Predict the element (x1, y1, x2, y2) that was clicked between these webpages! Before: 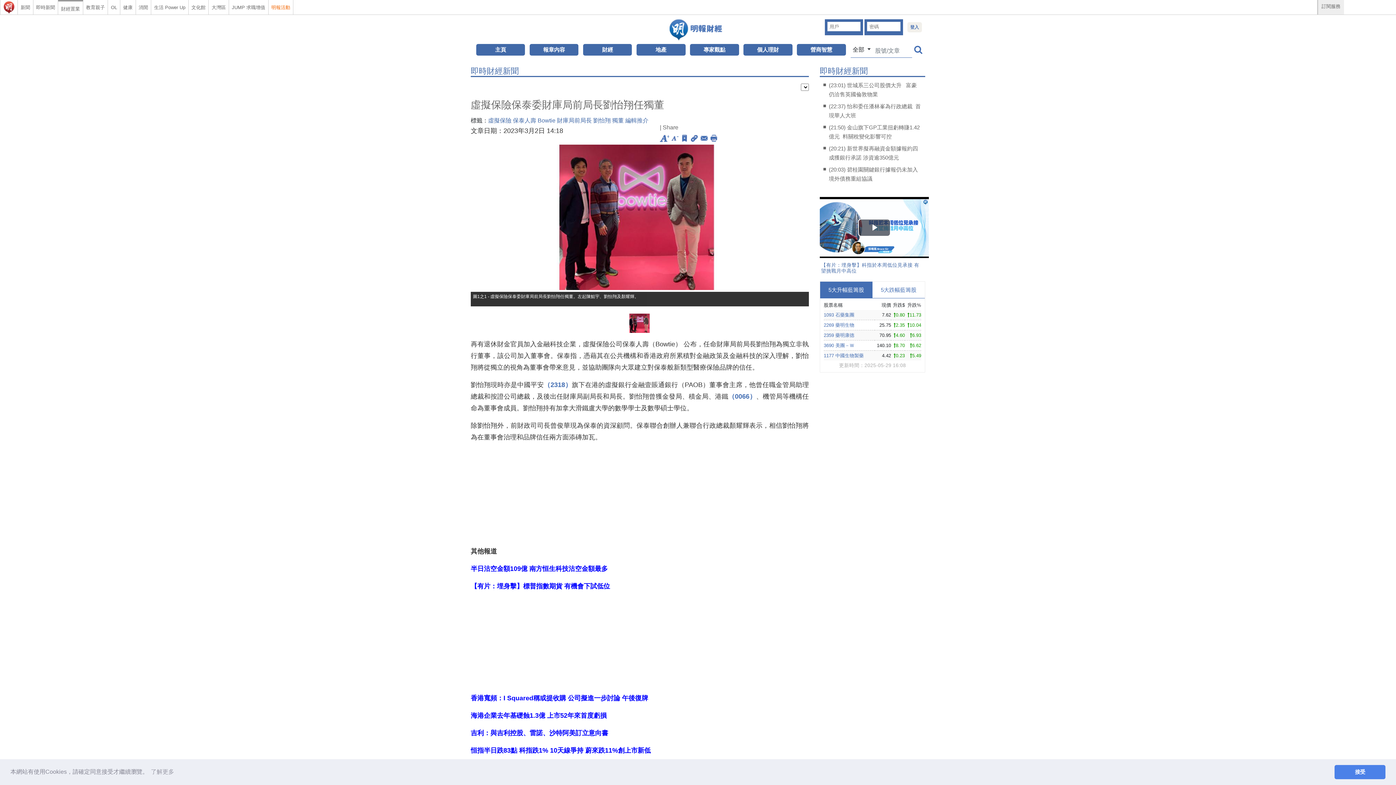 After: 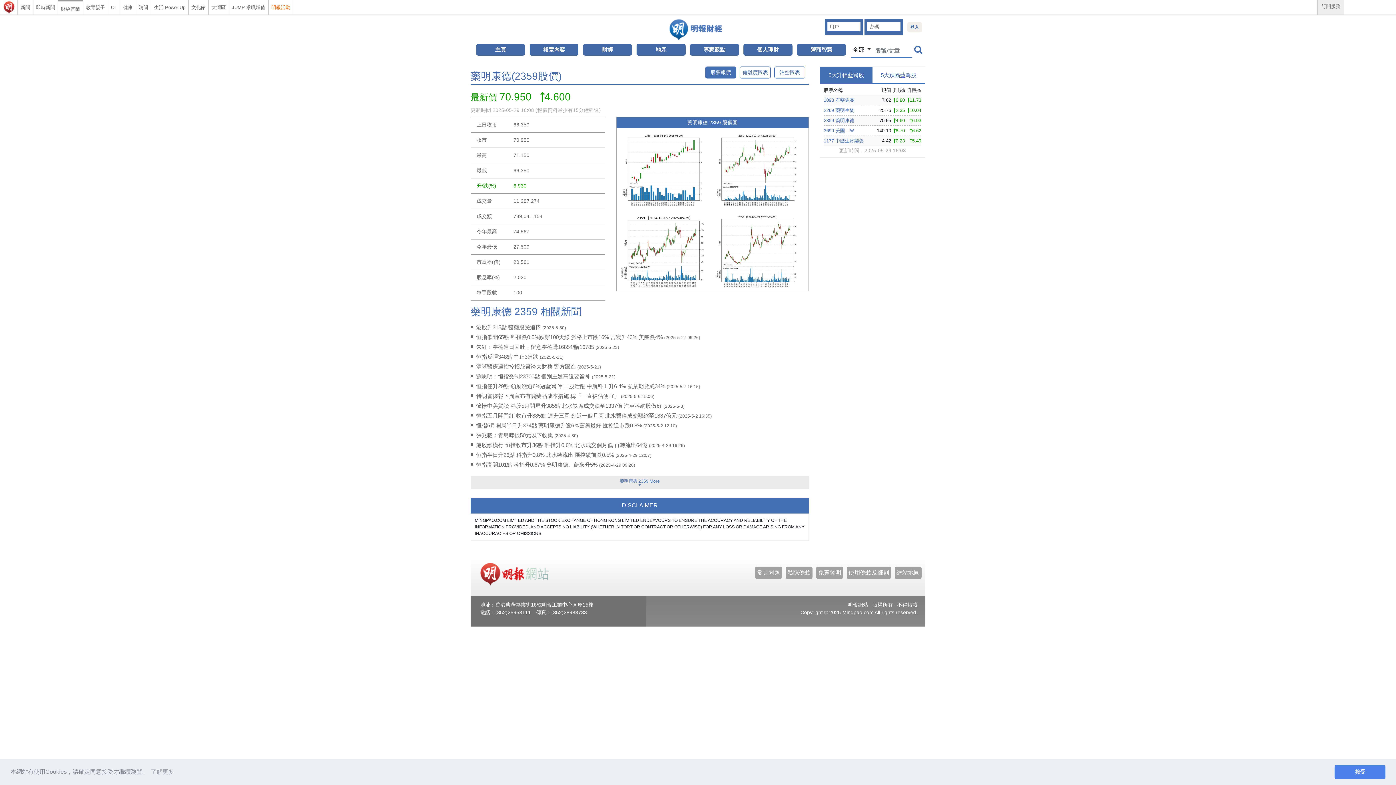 Action: label: 2359 藥明康德 bbox: (824, 332, 854, 338)